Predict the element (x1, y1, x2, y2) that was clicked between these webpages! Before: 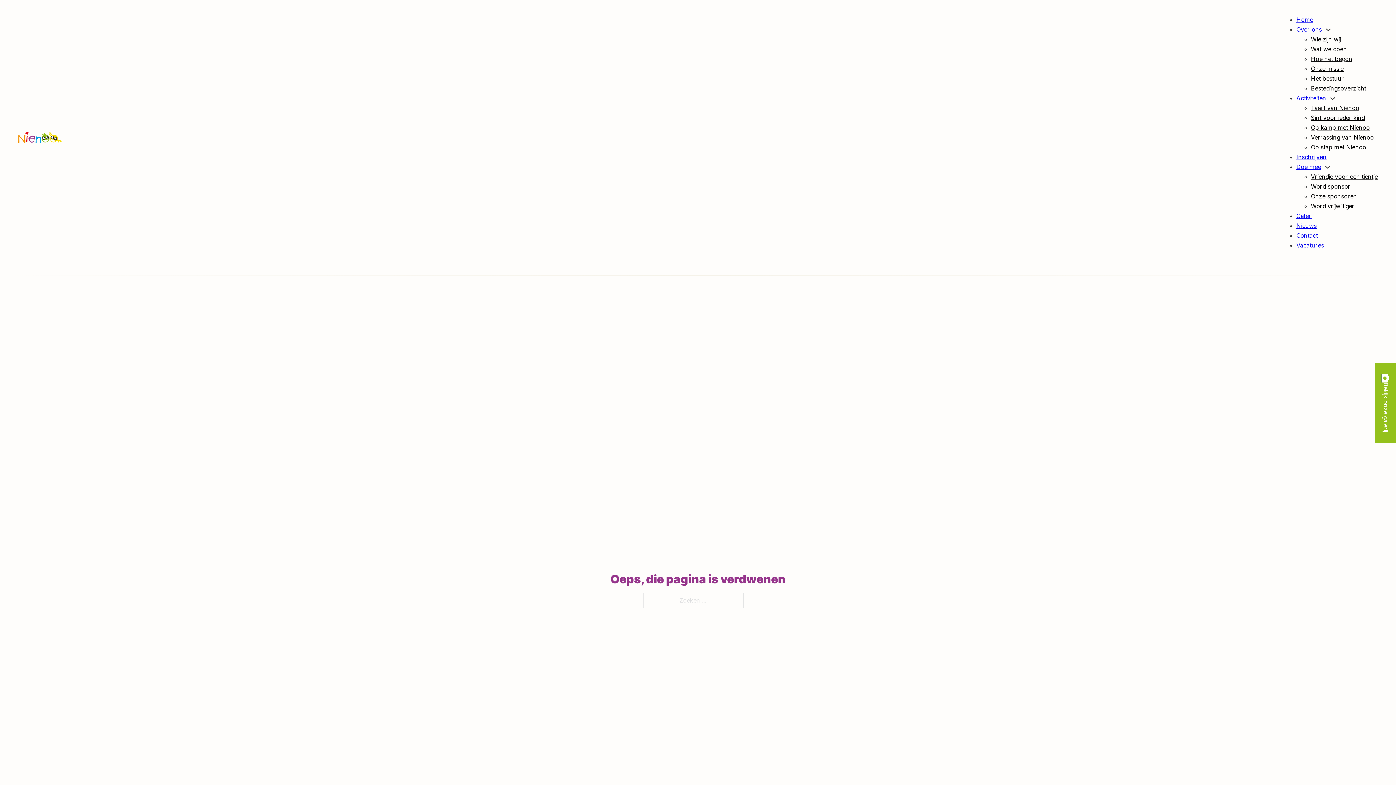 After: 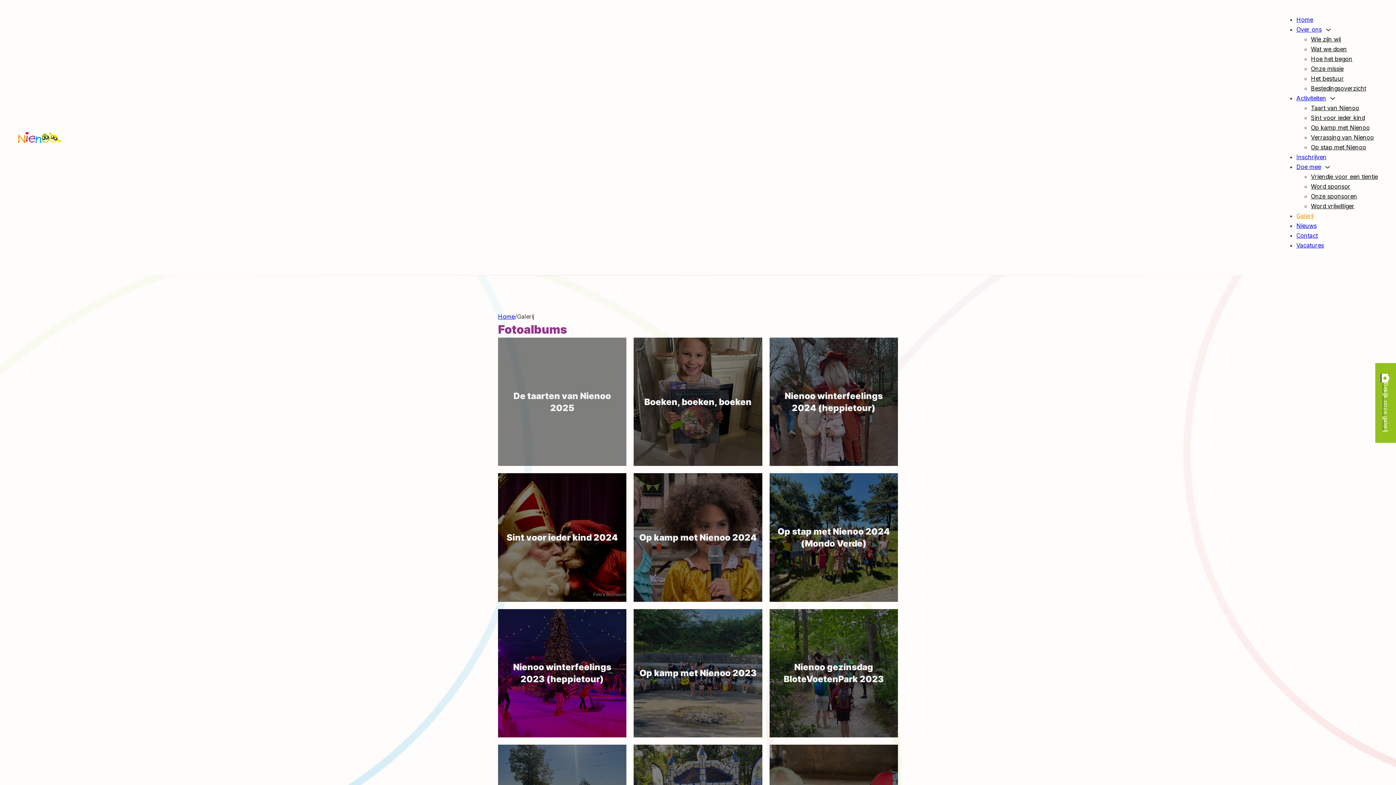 Action: label: Galerij bbox: (1296, 212, 1313, 219)